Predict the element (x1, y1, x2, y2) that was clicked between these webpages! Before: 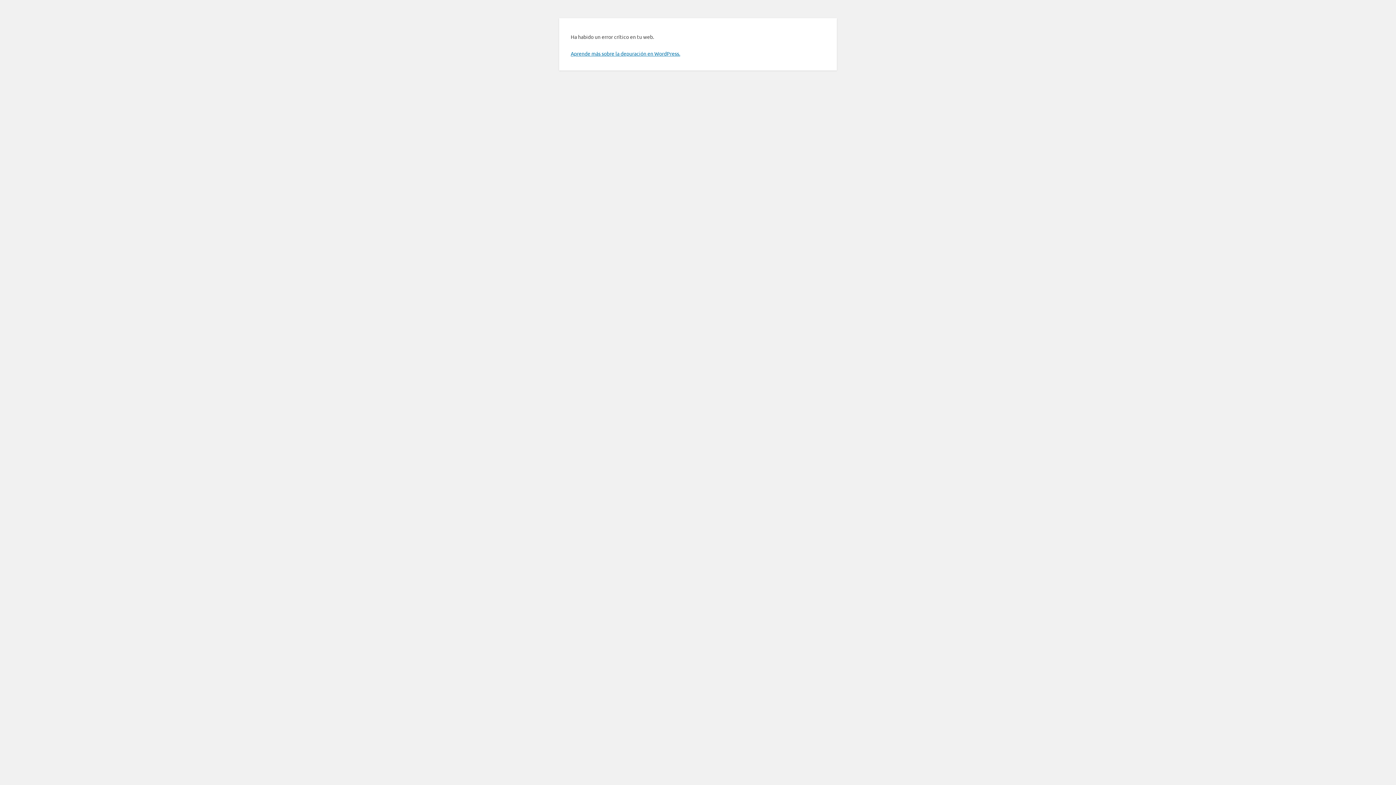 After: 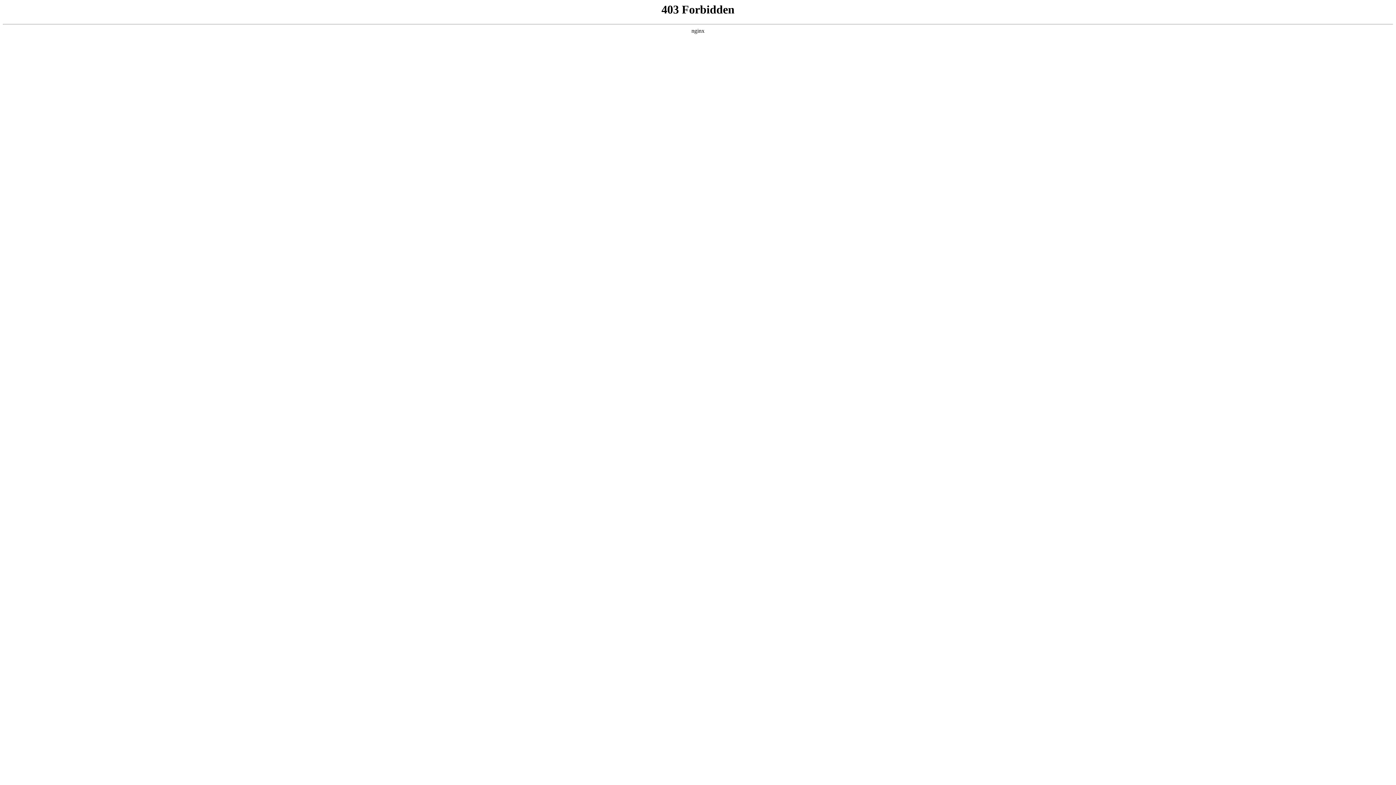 Action: label: Aprende más sobre la depuración en WordPress. bbox: (570, 50, 680, 56)